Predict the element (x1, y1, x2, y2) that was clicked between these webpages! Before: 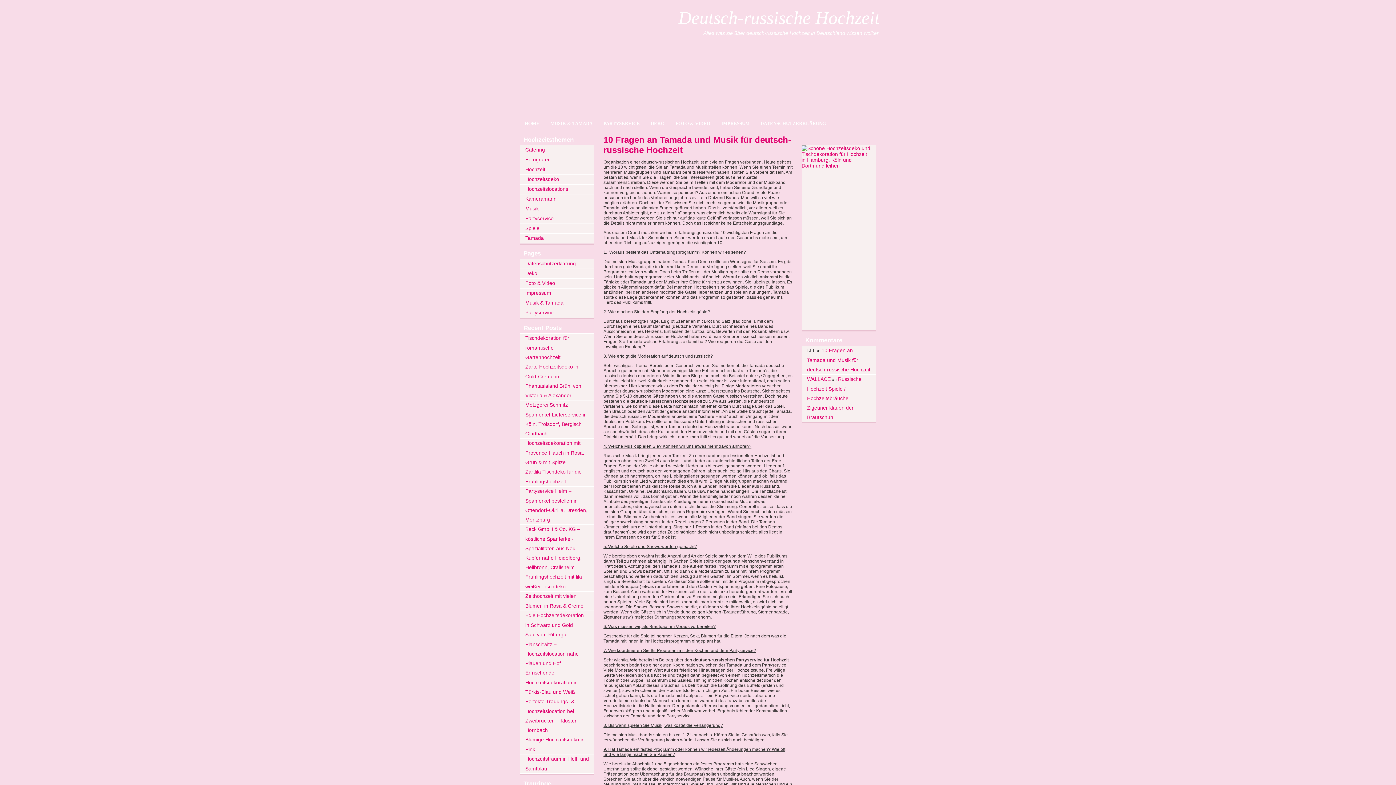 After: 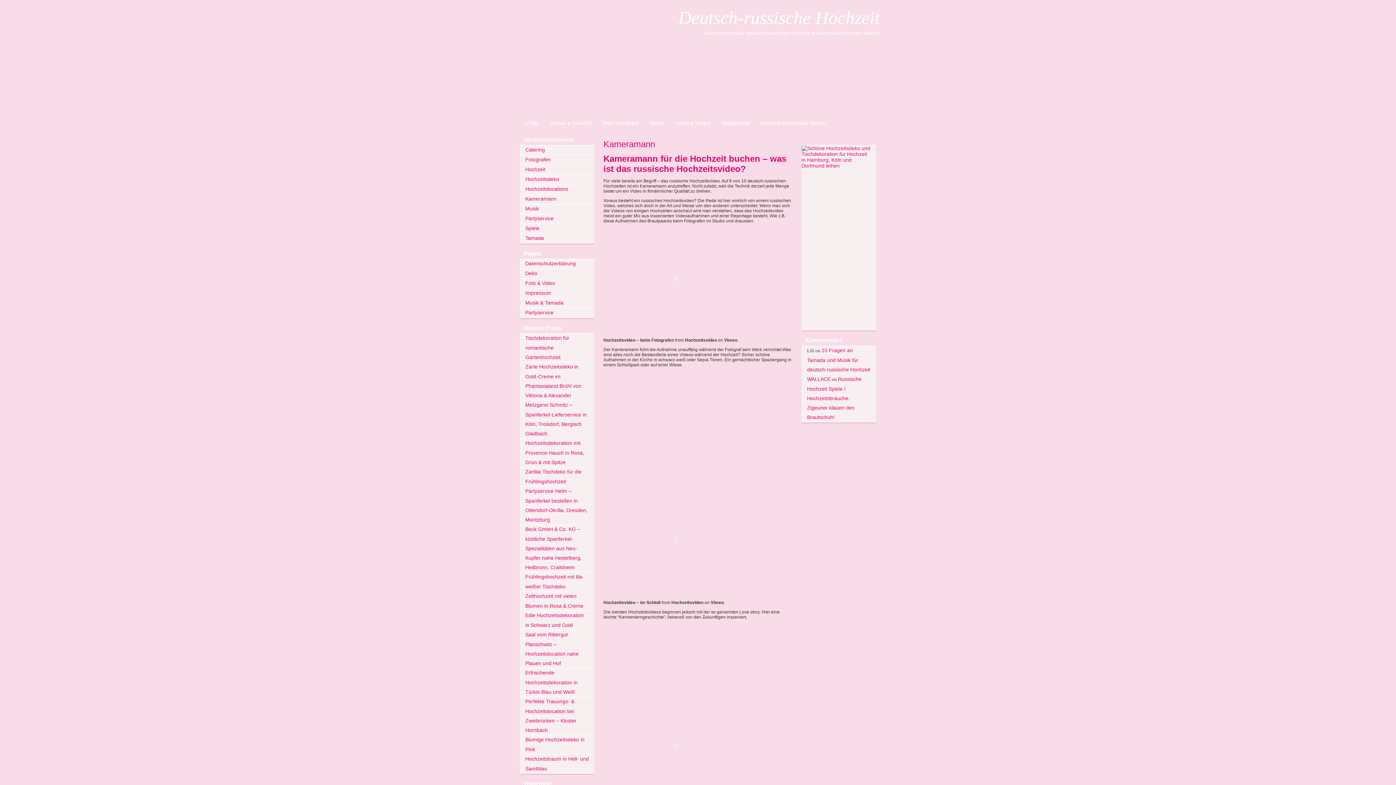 Action: label: Kameramann bbox: (525, 196, 556, 201)